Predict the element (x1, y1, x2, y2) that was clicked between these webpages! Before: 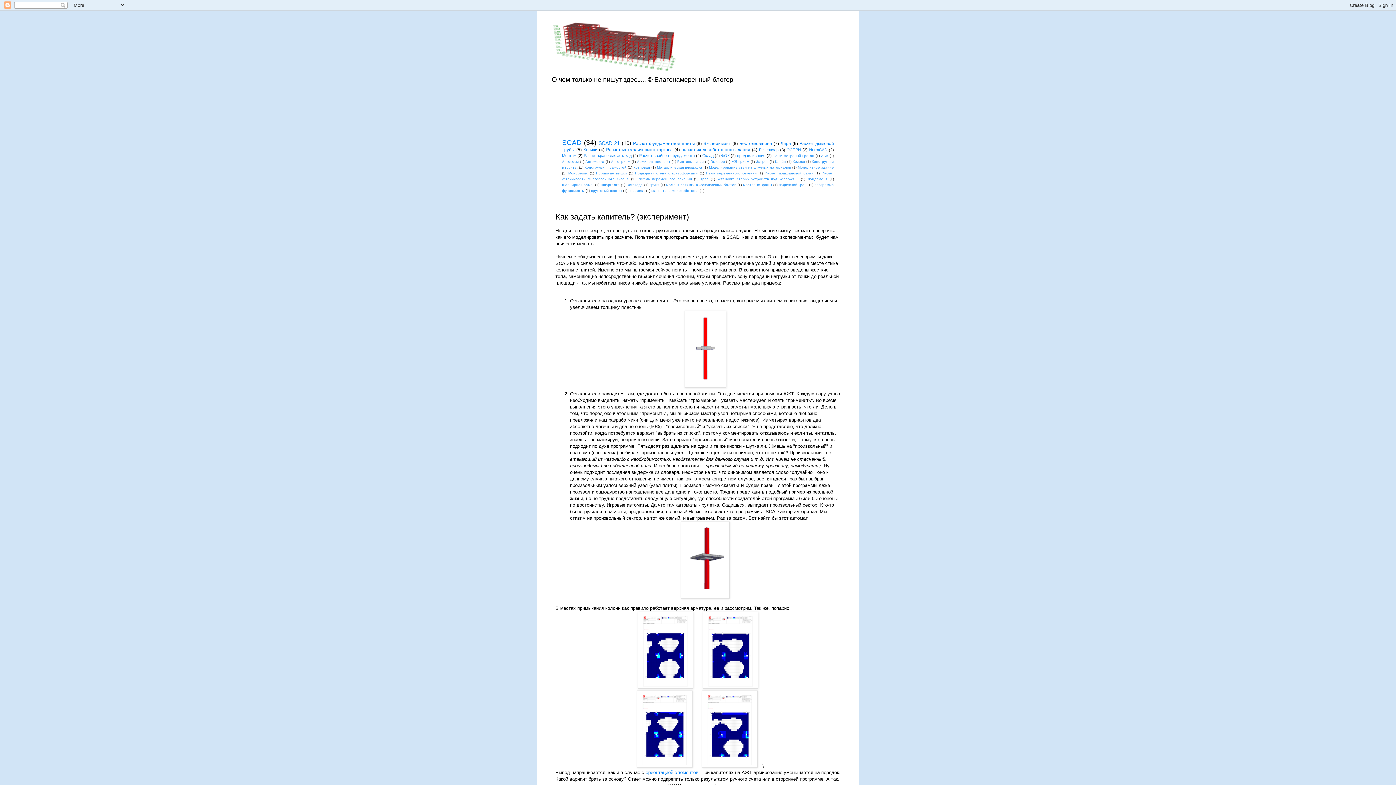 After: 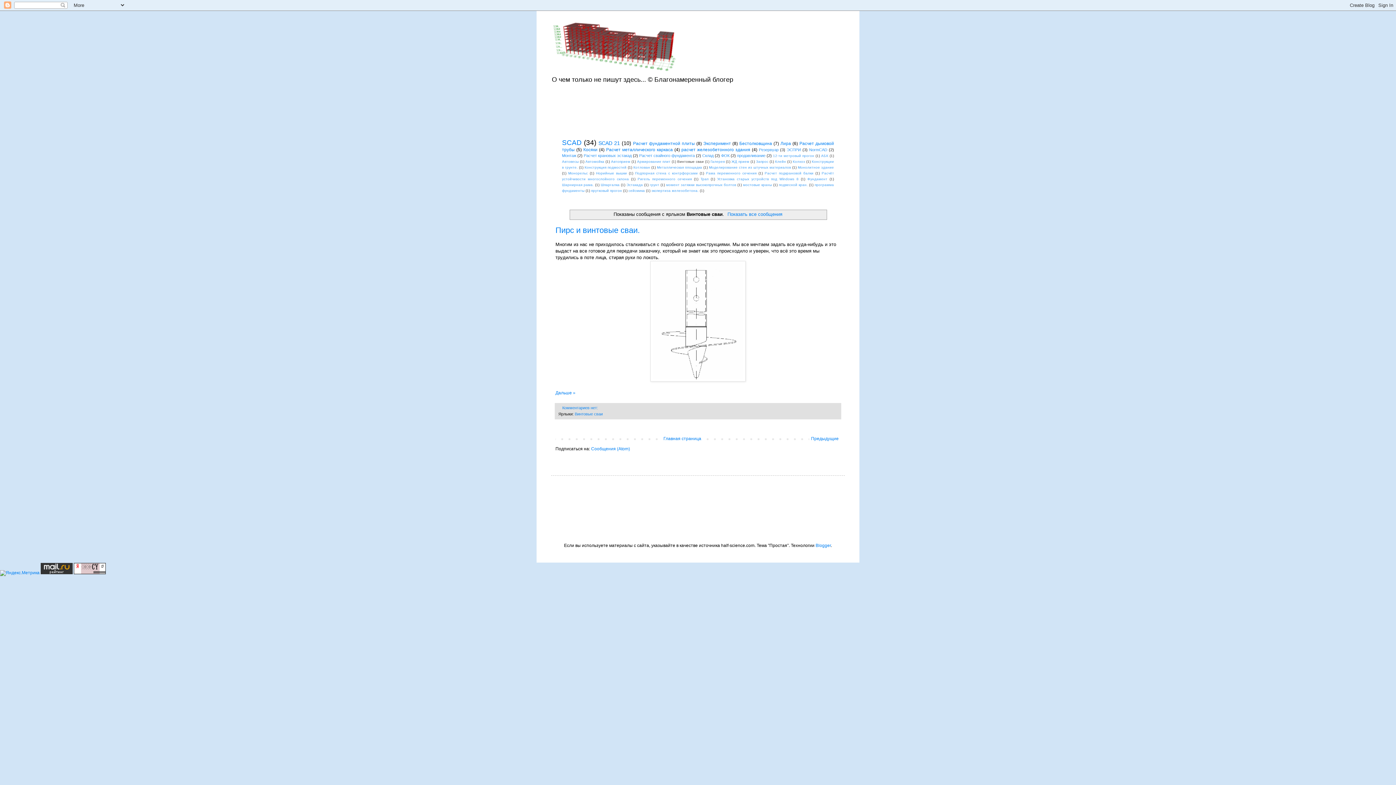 Action: label: Винтовые сваи bbox: (677, 159, 704, 163)